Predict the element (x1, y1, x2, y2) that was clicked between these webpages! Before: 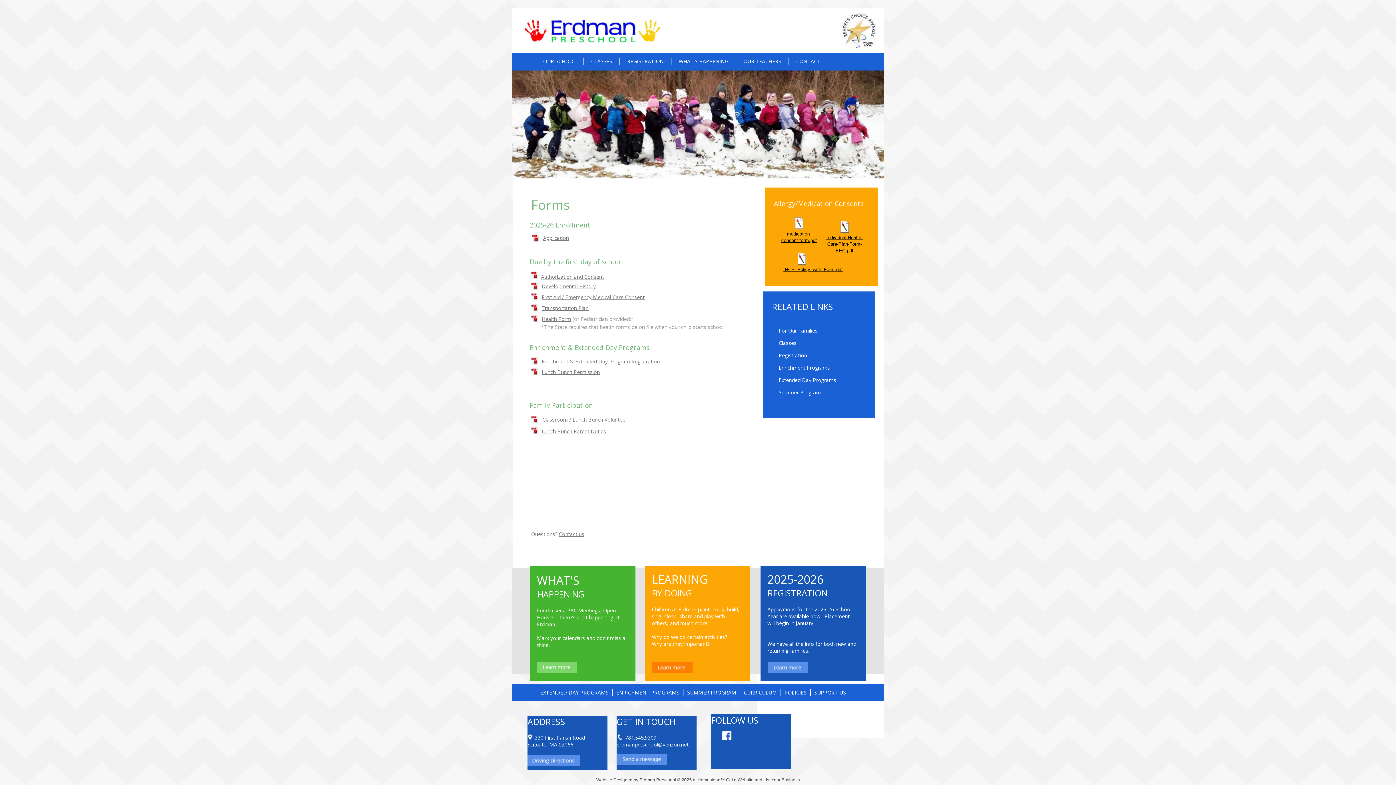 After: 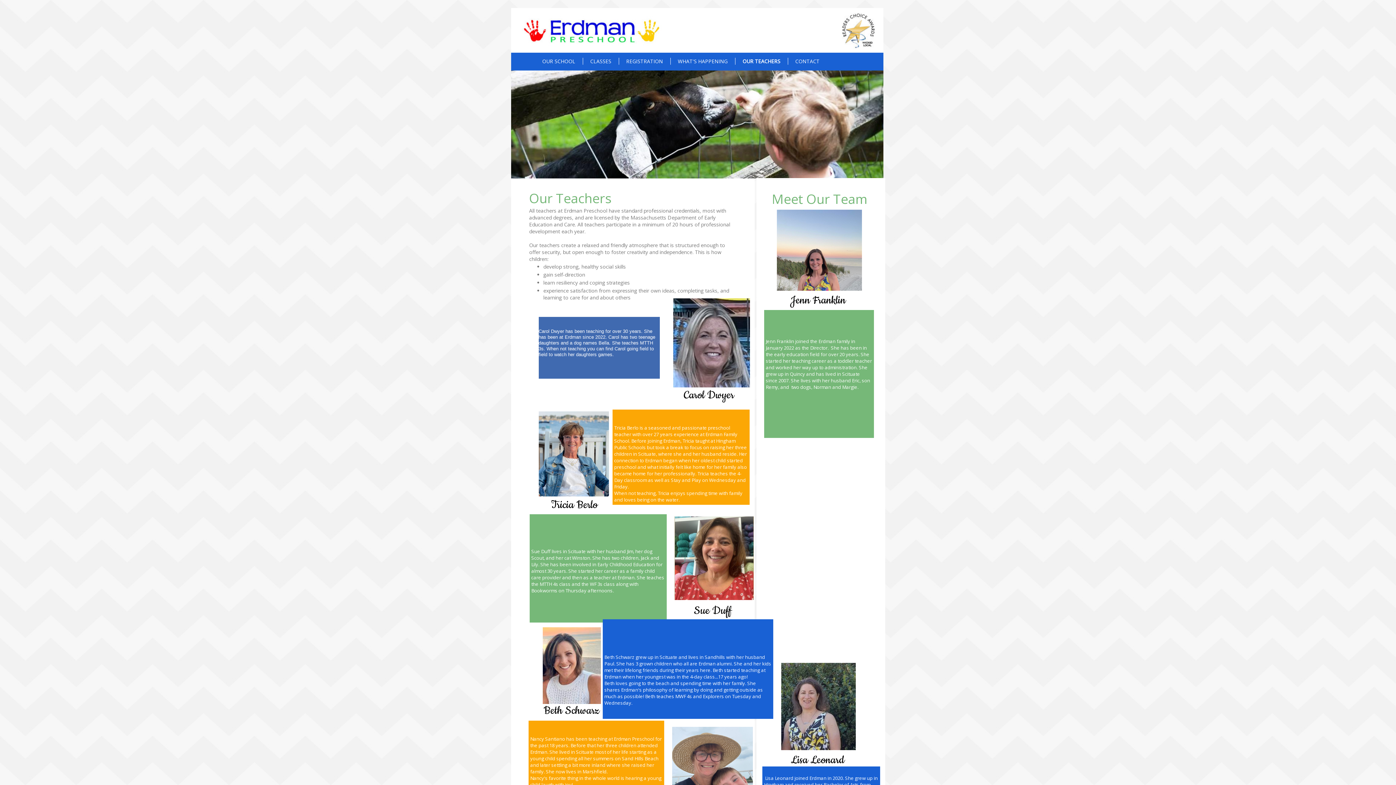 Action: label: OUR TEACHERS bbox: (736, 62, 788, 63)